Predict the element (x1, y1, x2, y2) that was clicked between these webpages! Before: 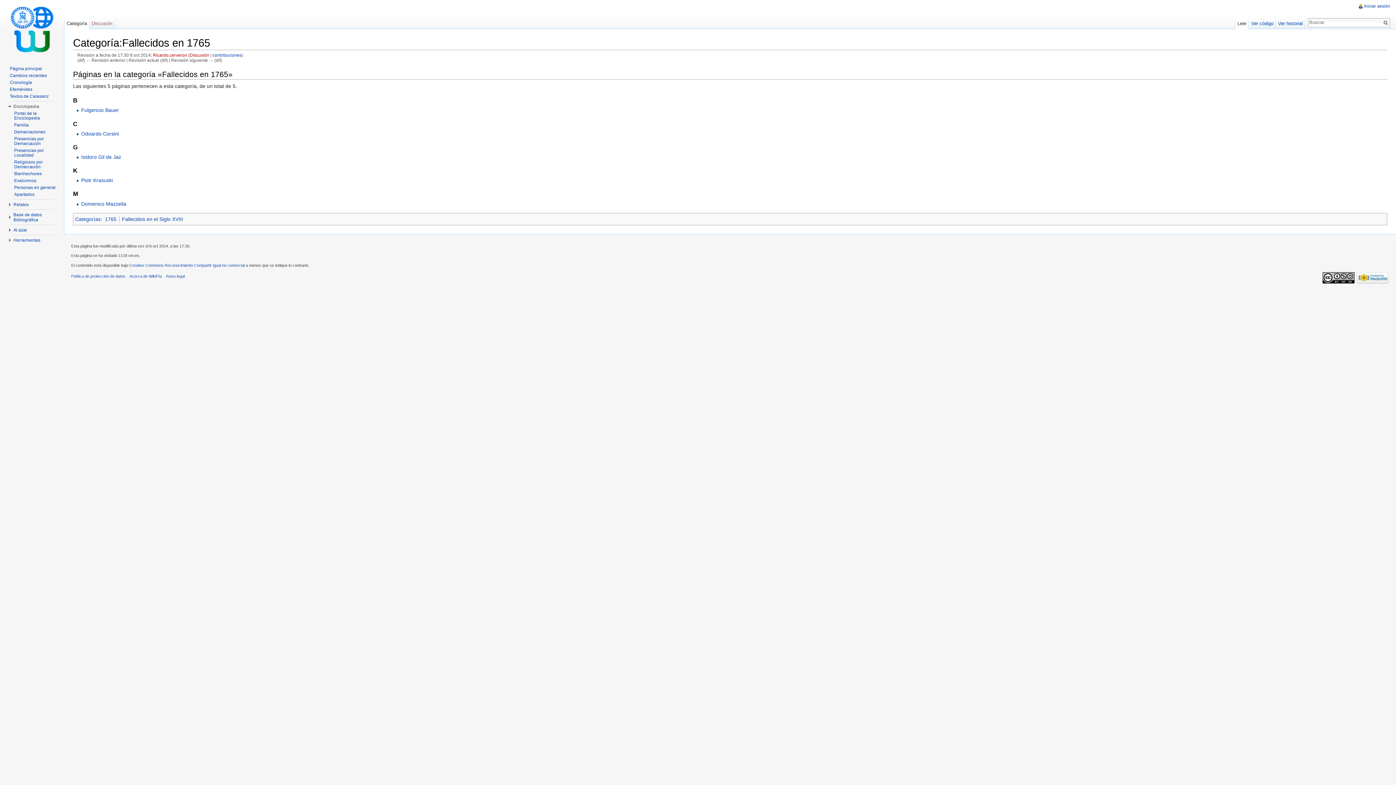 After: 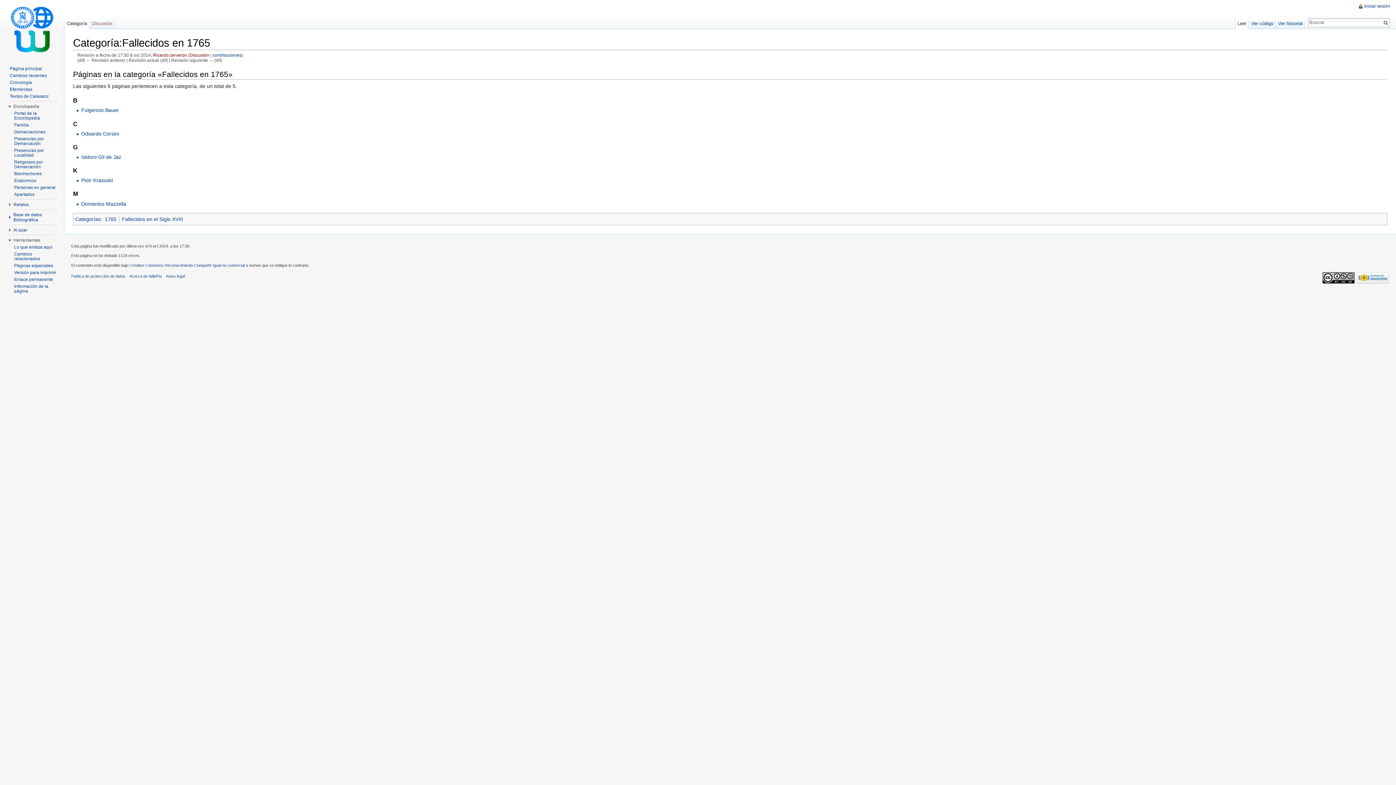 Action: bbox: (13, 237, 40, 242) label: Herramientas